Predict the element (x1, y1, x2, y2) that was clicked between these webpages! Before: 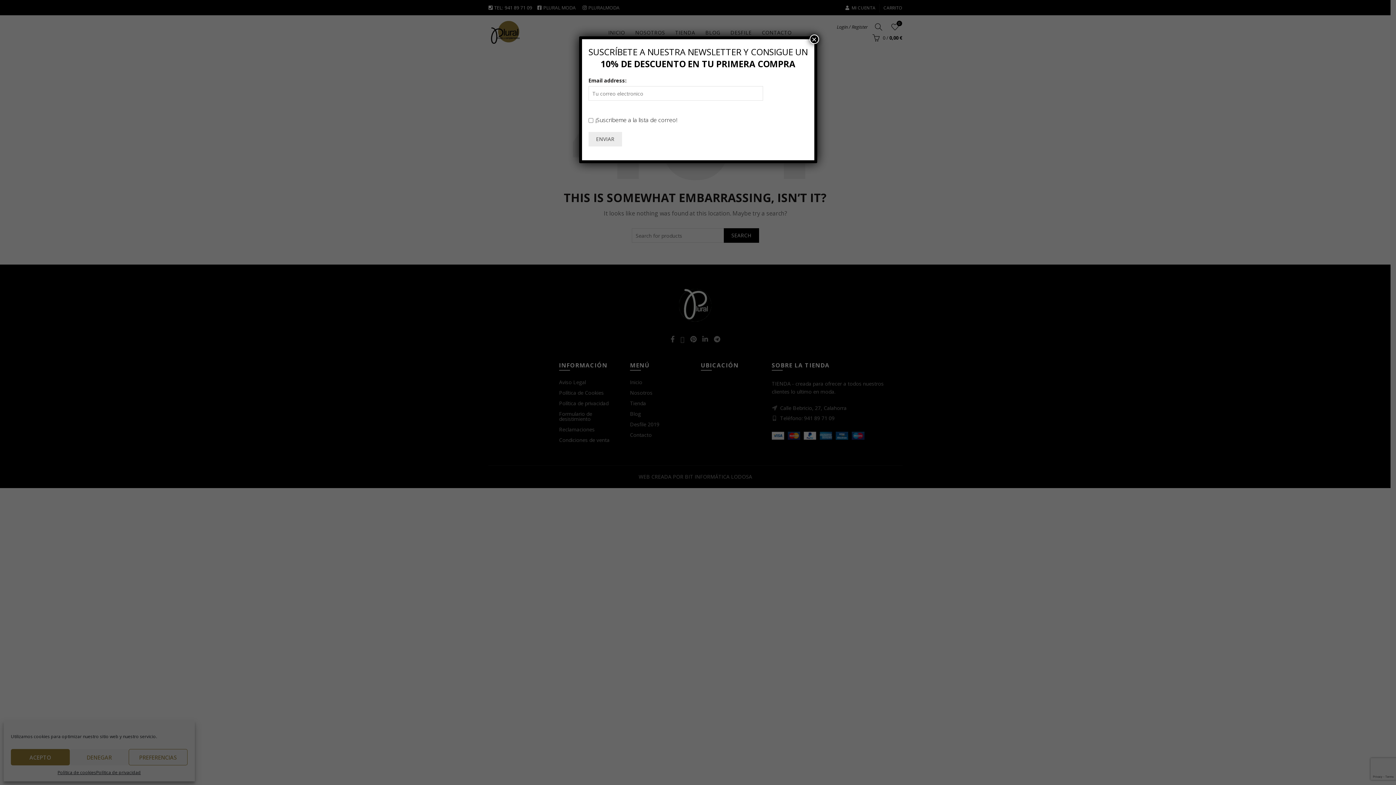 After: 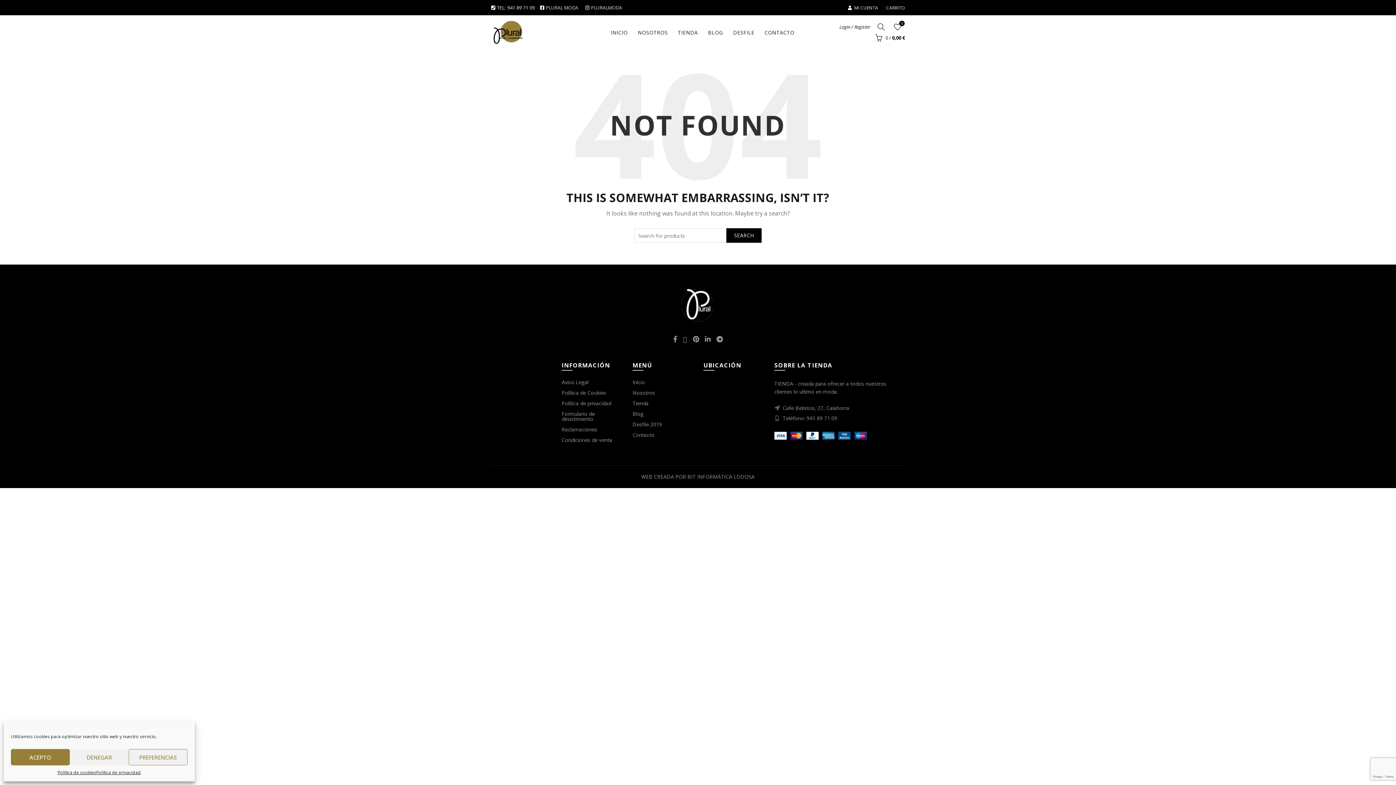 Action: label: Cerrar bbox: (809, 34, 819, 44)